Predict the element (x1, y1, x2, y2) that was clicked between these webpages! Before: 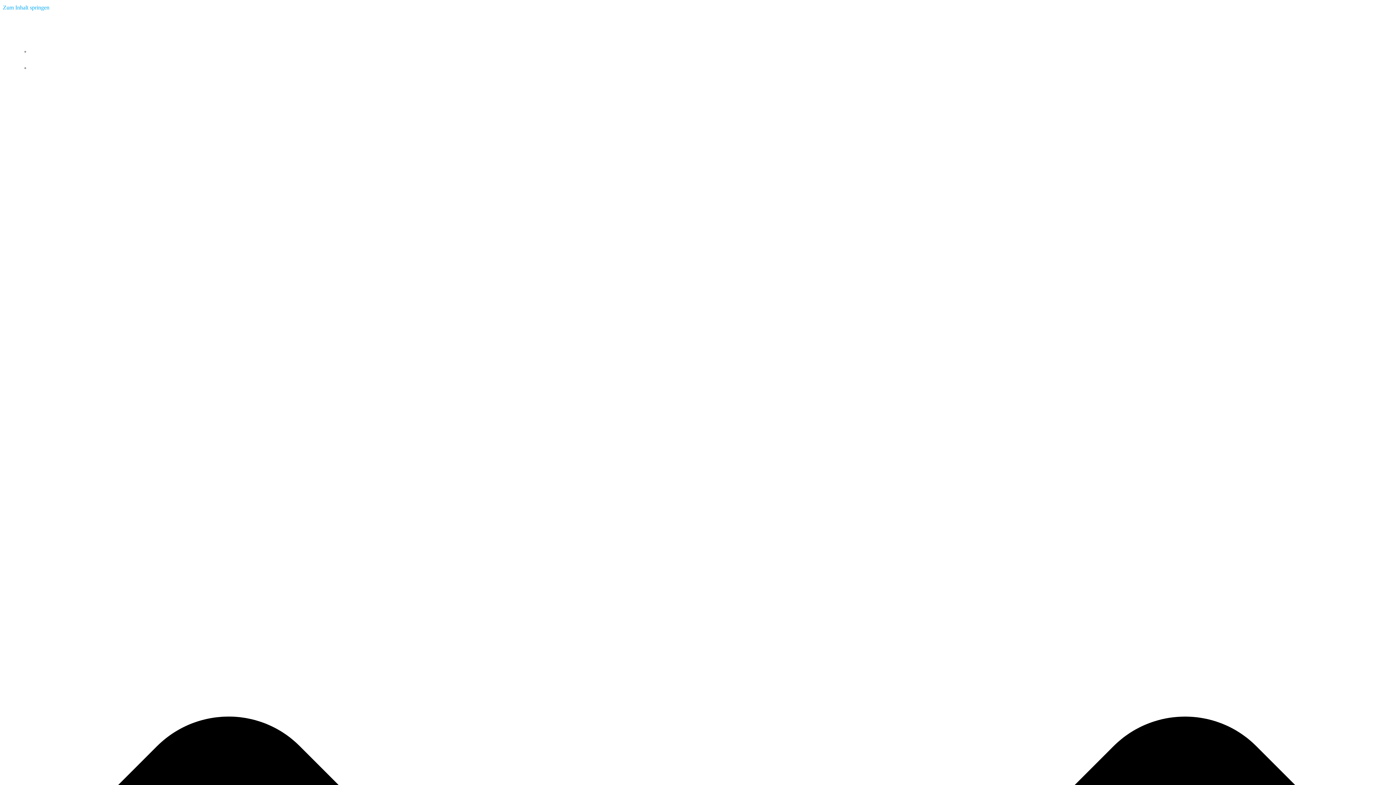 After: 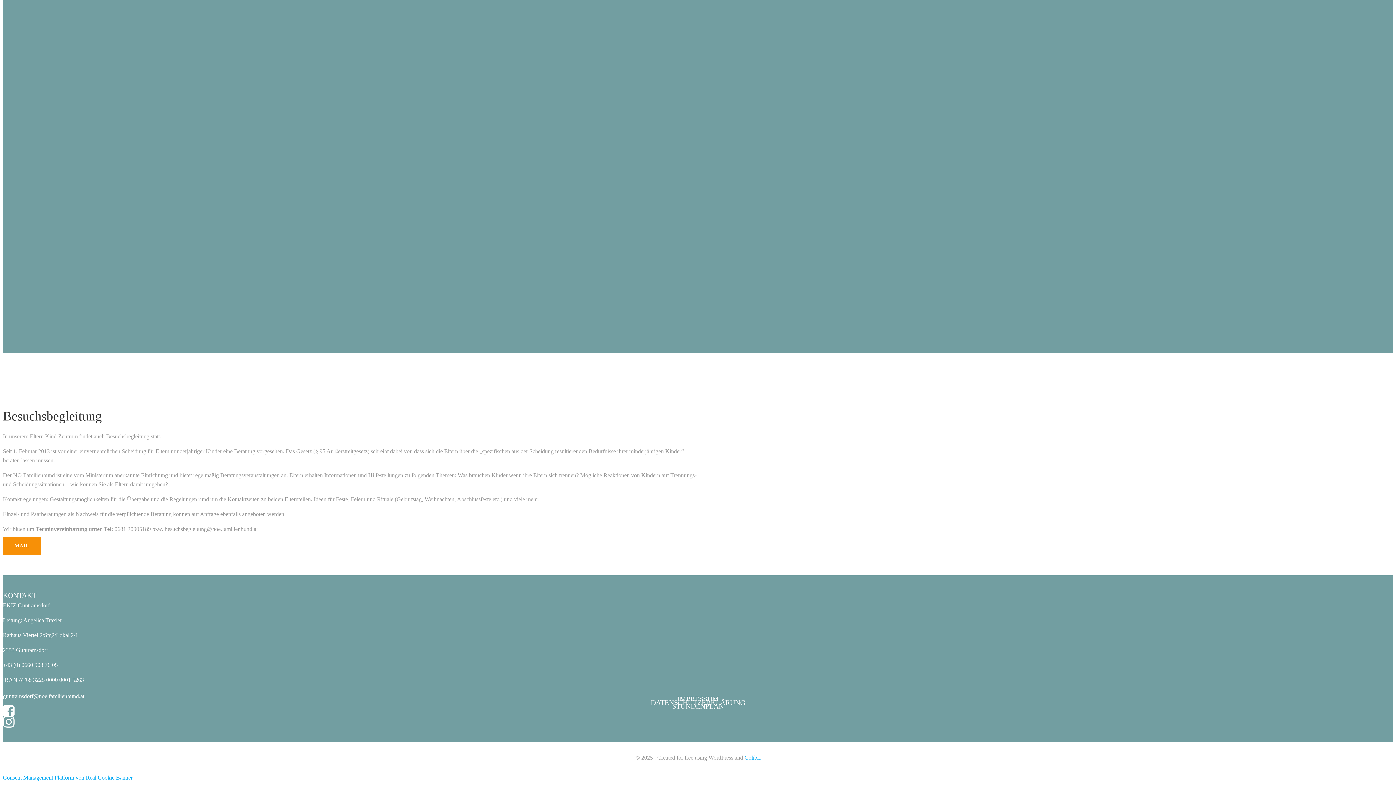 Action: label: Zum Inhalt springen bbox: (2, 4, 49, 10)